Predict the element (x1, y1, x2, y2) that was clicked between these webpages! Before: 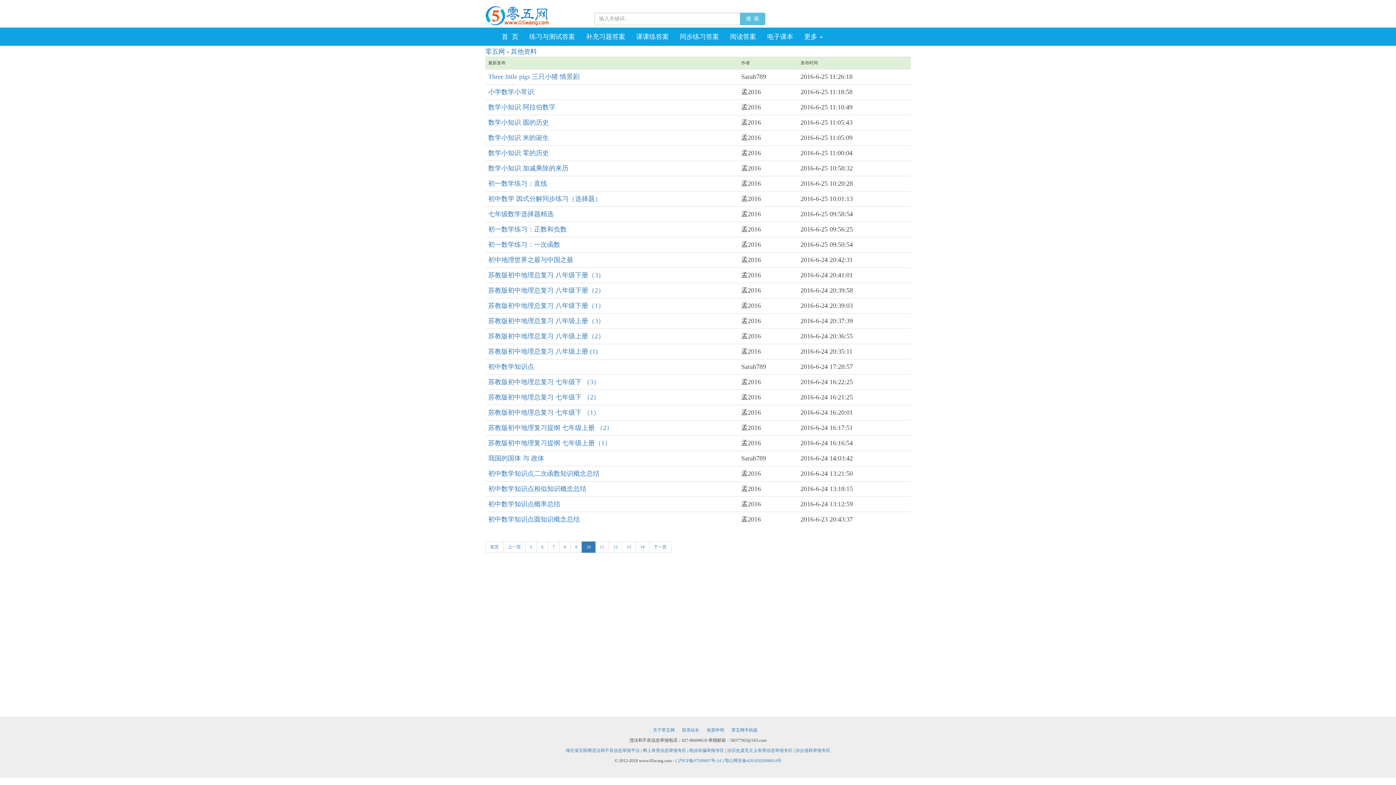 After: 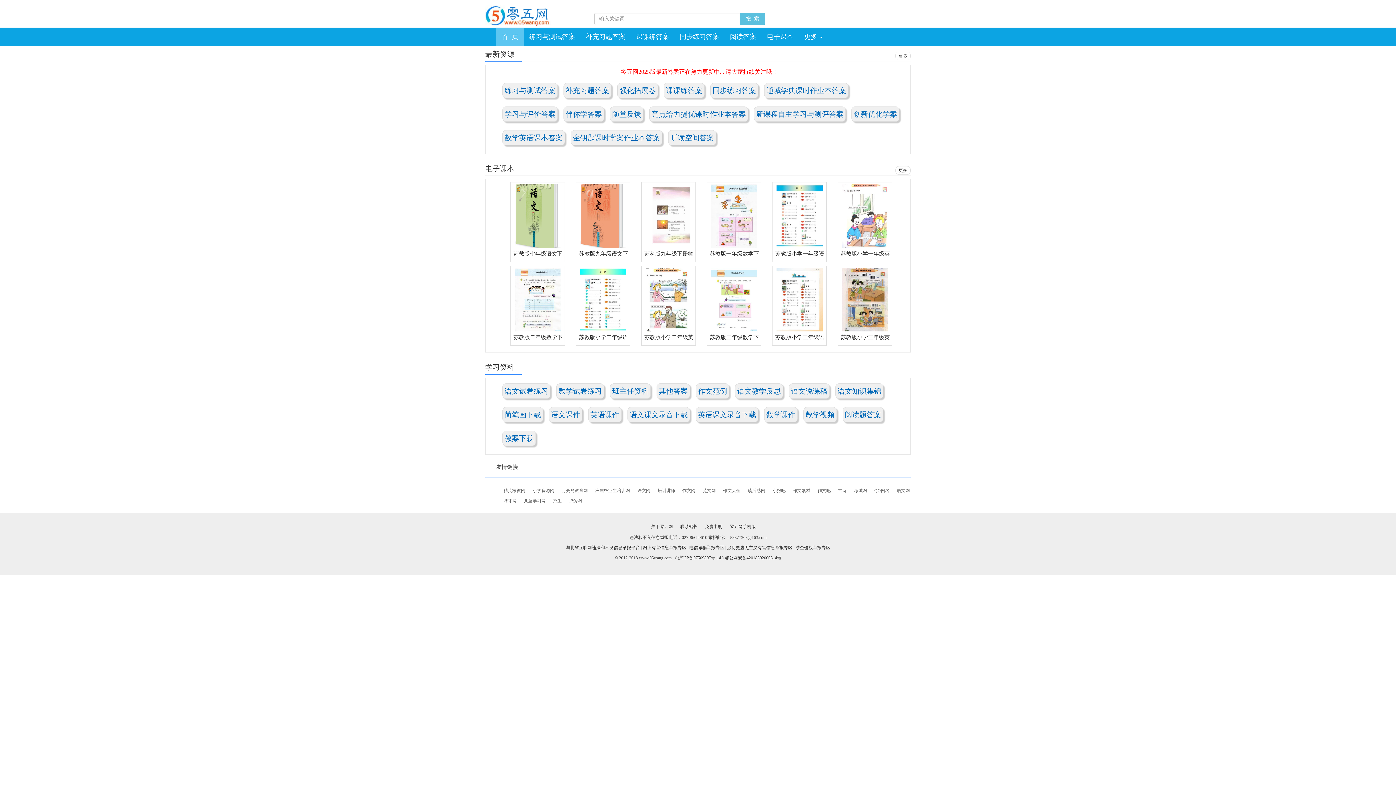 Action: bbox: (496, 27, 524, 45) label: 首  页